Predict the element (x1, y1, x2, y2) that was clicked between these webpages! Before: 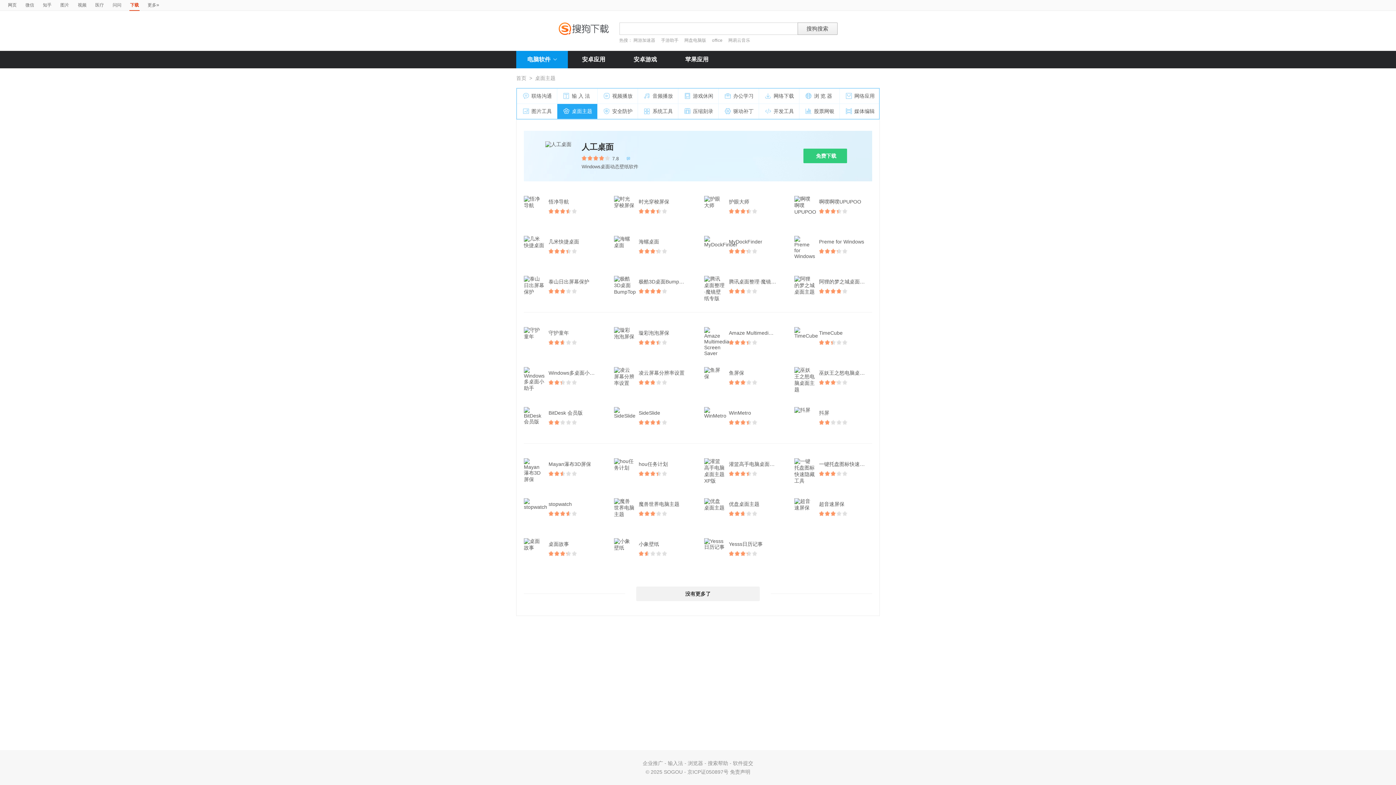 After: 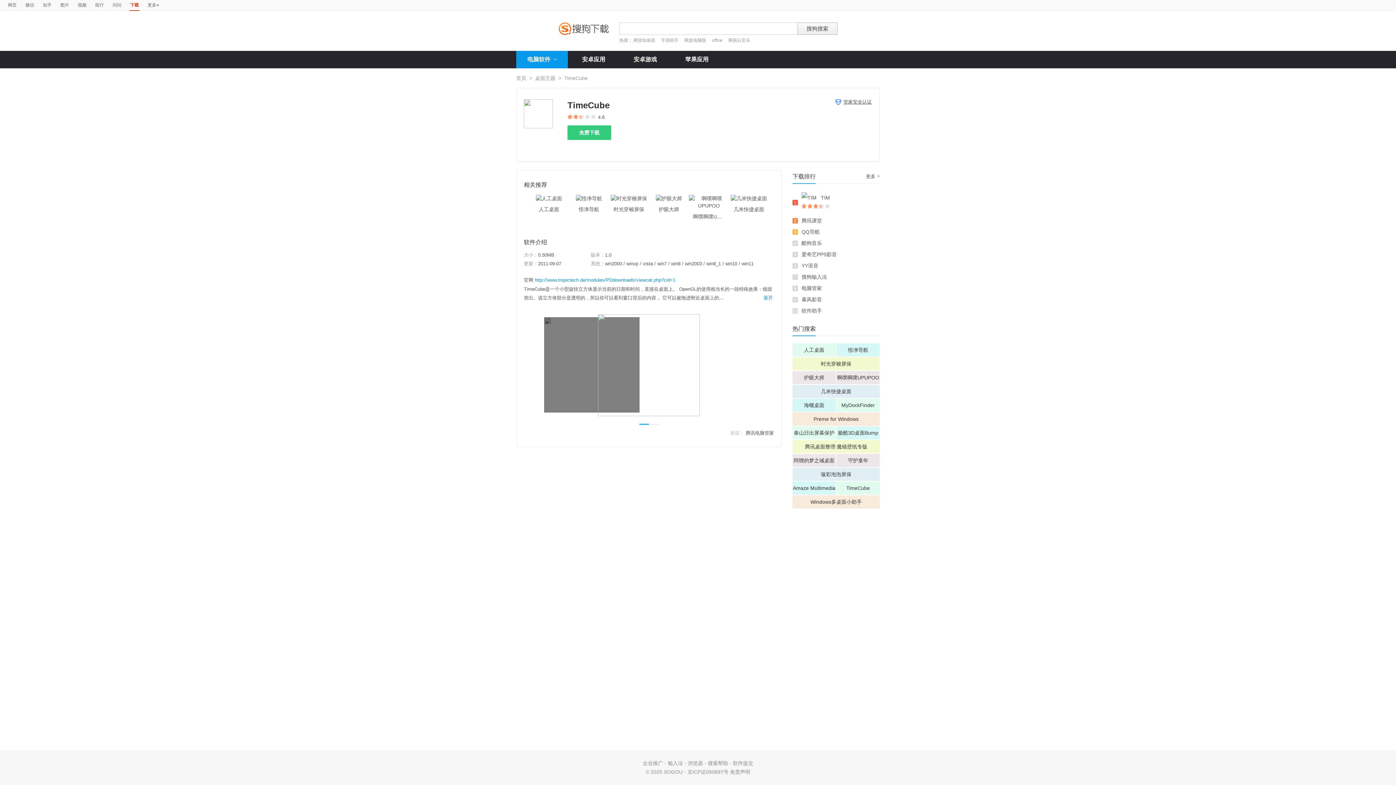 Action: bbox: (819, 327, 850, 338) label: TimeCube